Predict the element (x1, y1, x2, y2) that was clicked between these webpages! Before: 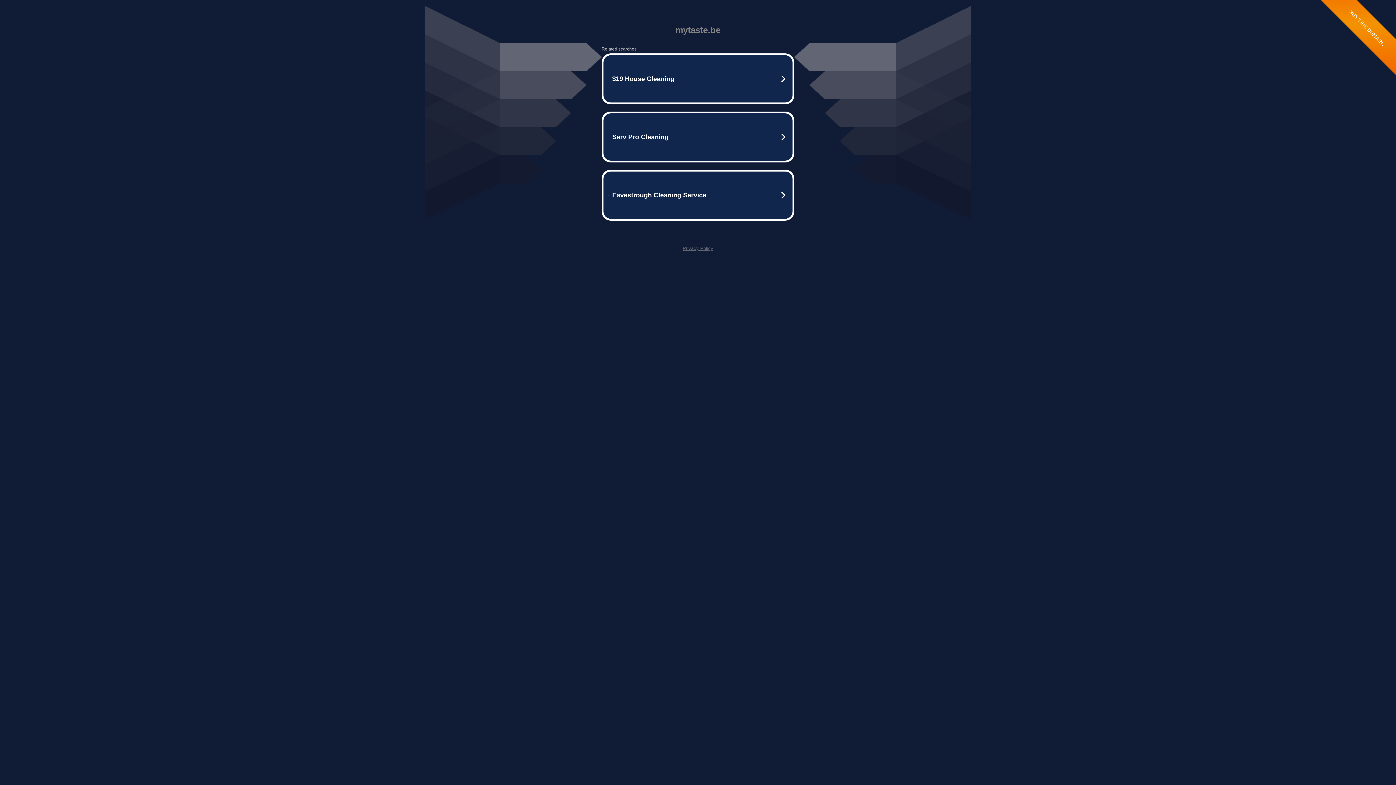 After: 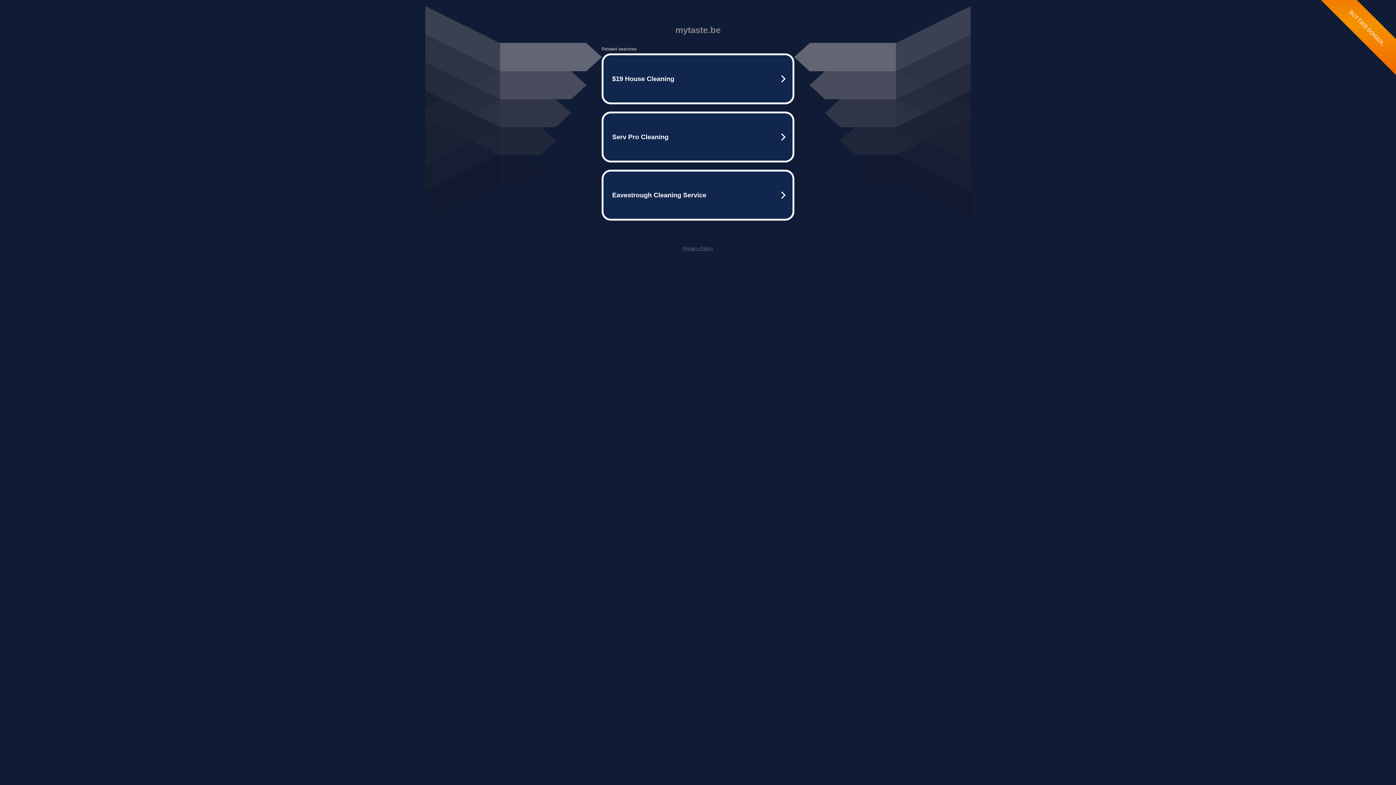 Action: bbox: (682, 245, 713, 251) label: Privacy Policy